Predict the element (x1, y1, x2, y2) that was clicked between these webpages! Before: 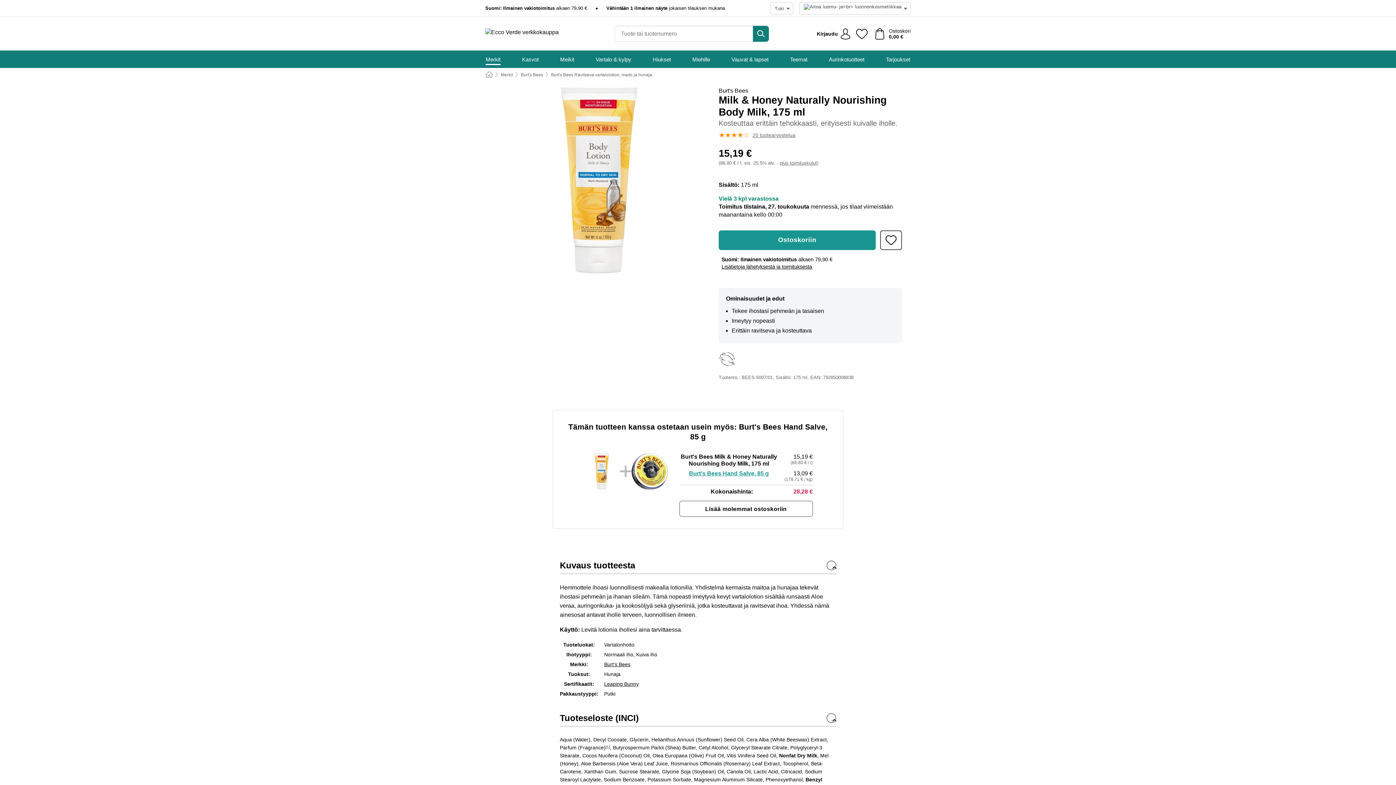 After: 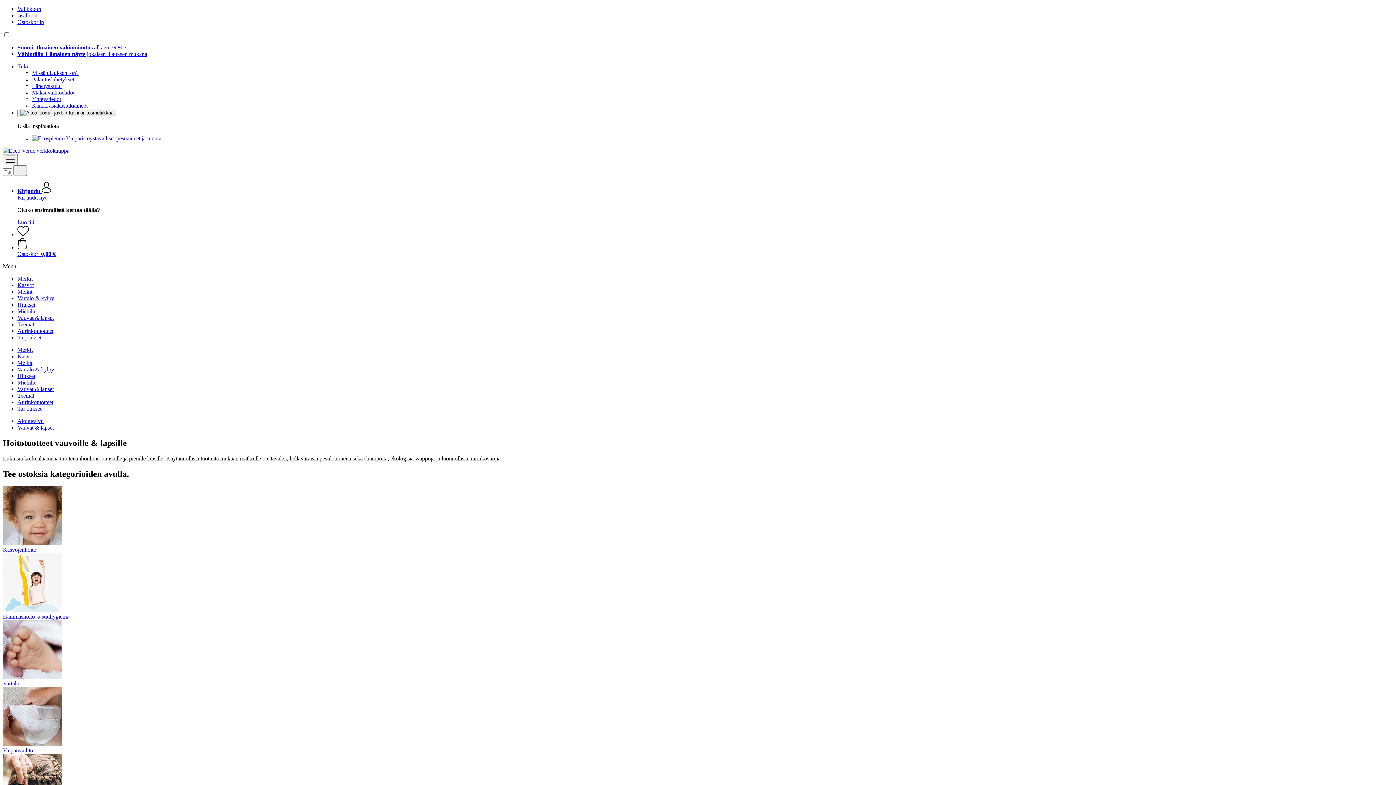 Action: label: Vauvat & lapset bbox: (731, 50, 768, 68)